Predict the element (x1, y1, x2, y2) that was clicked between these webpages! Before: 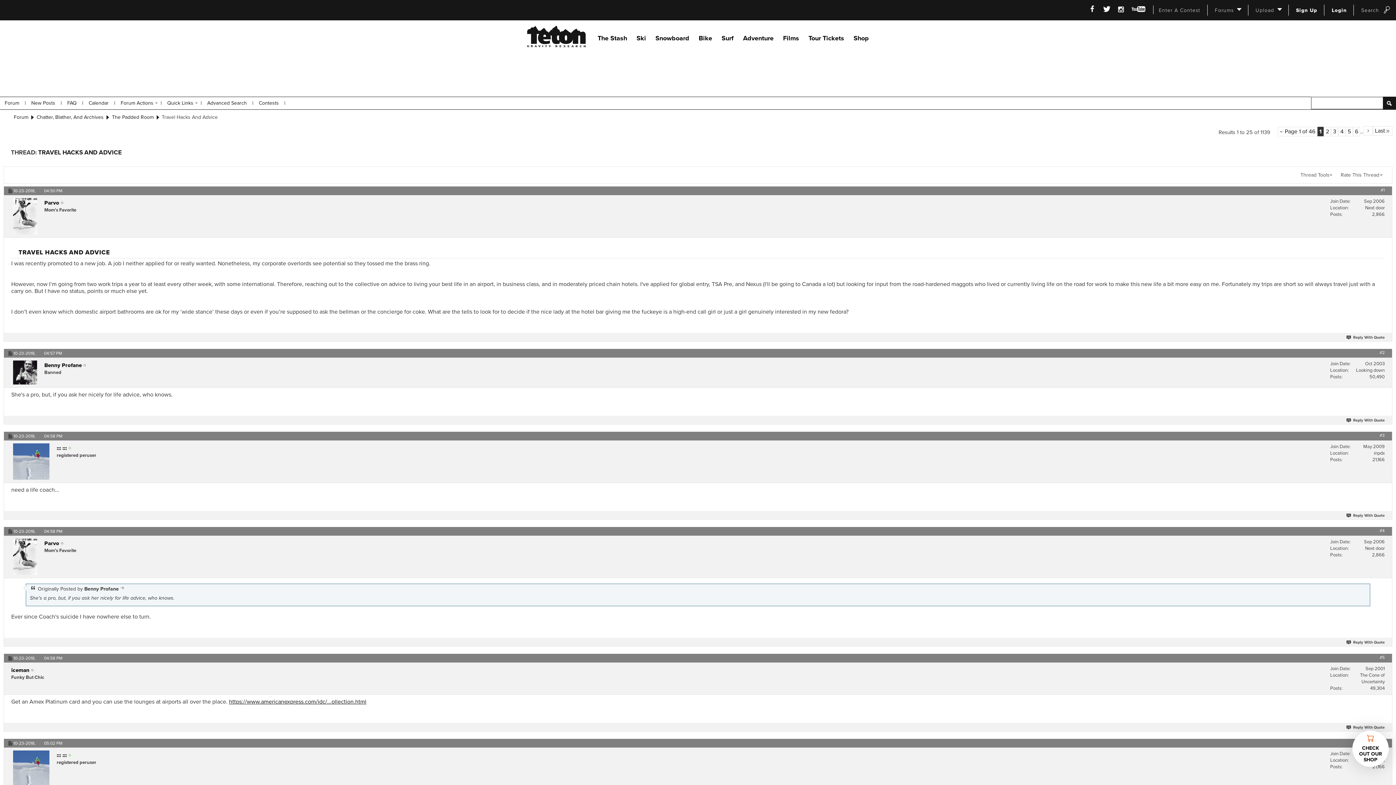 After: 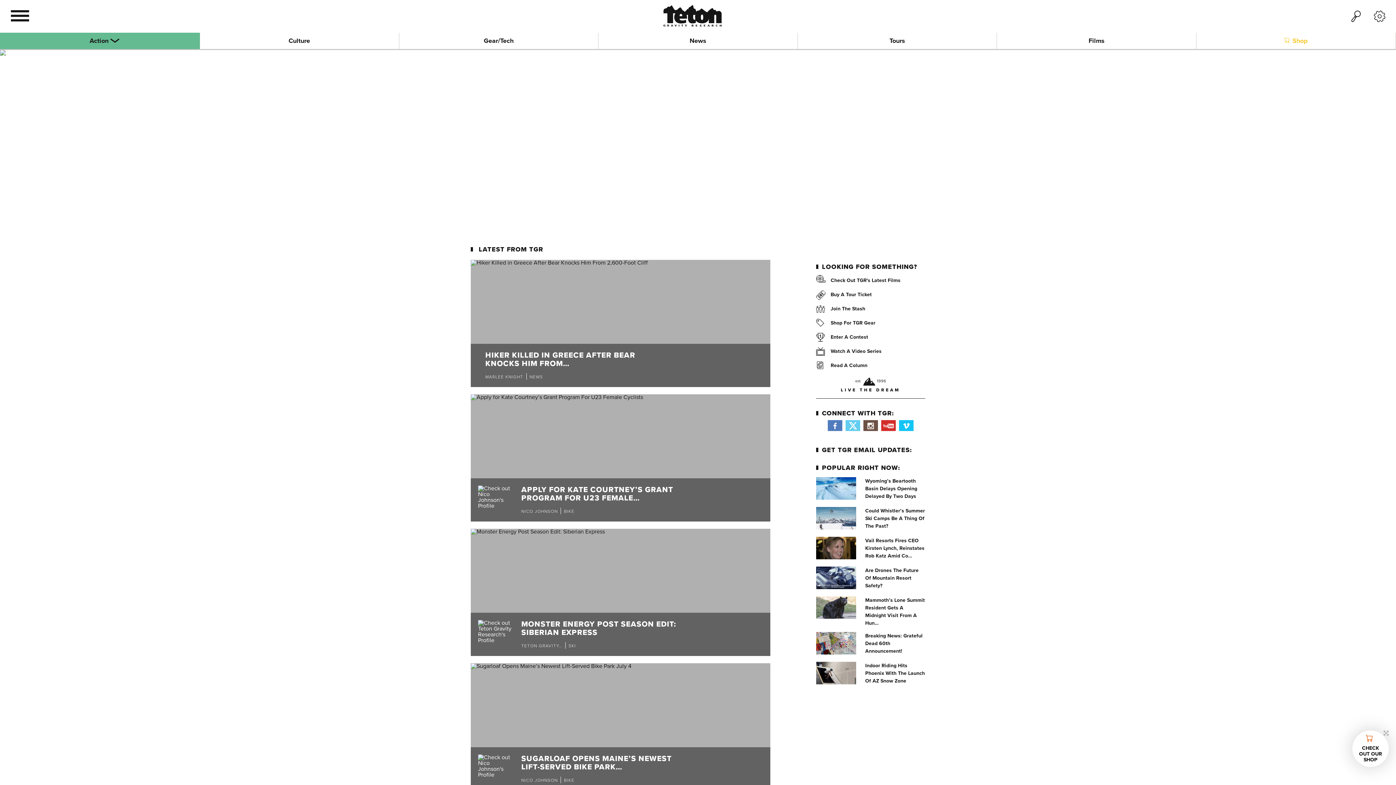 Action: bbox: (527, 25, 585, 47)